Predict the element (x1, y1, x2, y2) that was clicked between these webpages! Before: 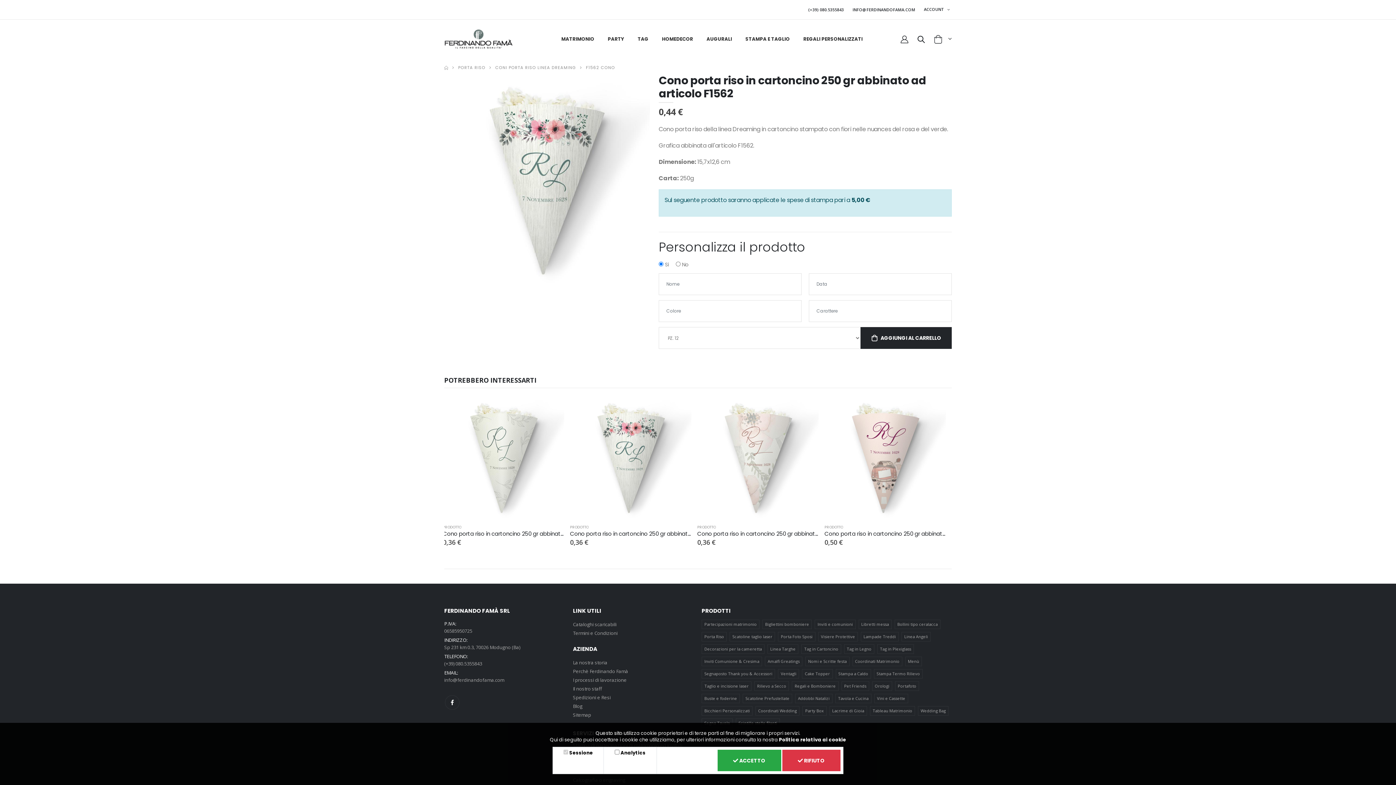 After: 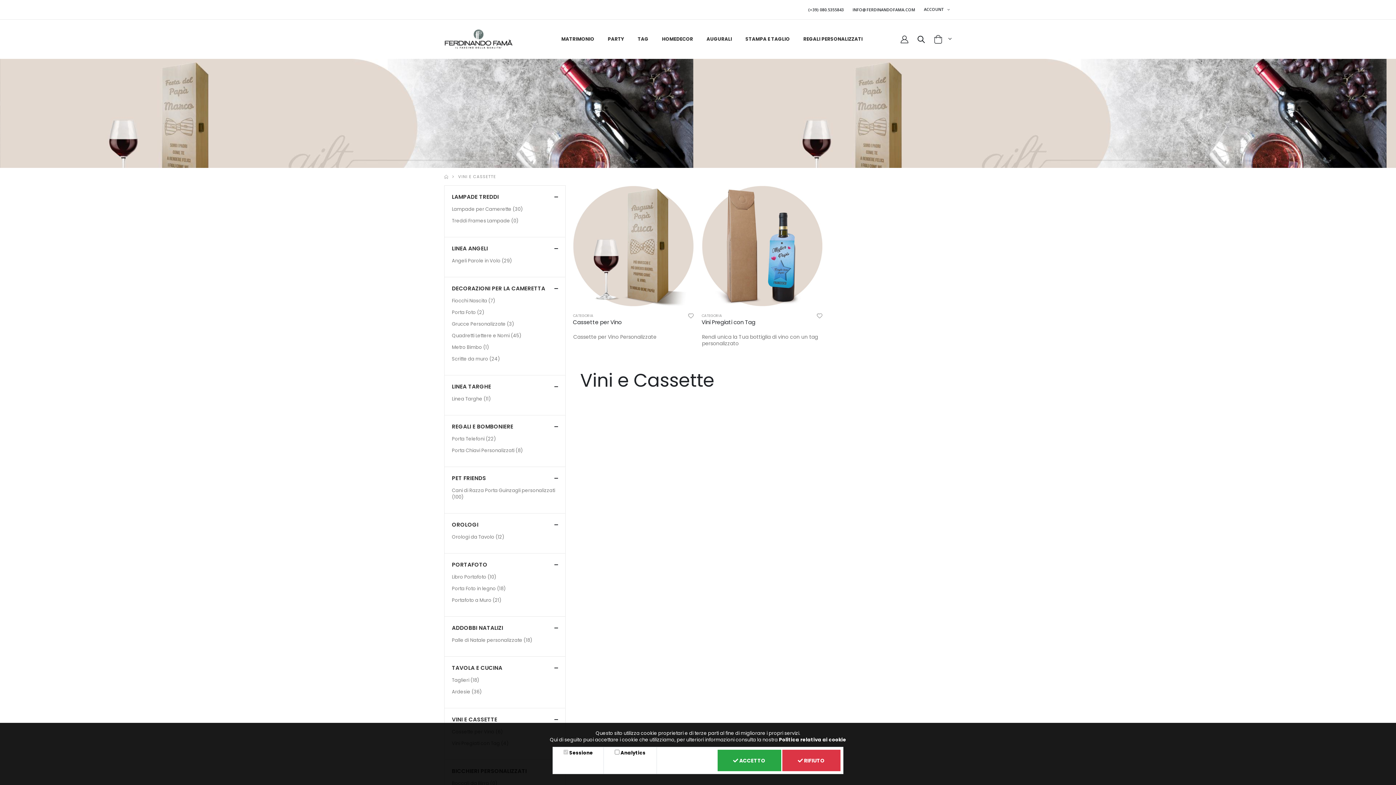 Action: label: Vini e Cassette bbox: (874, 694, 908, 703)